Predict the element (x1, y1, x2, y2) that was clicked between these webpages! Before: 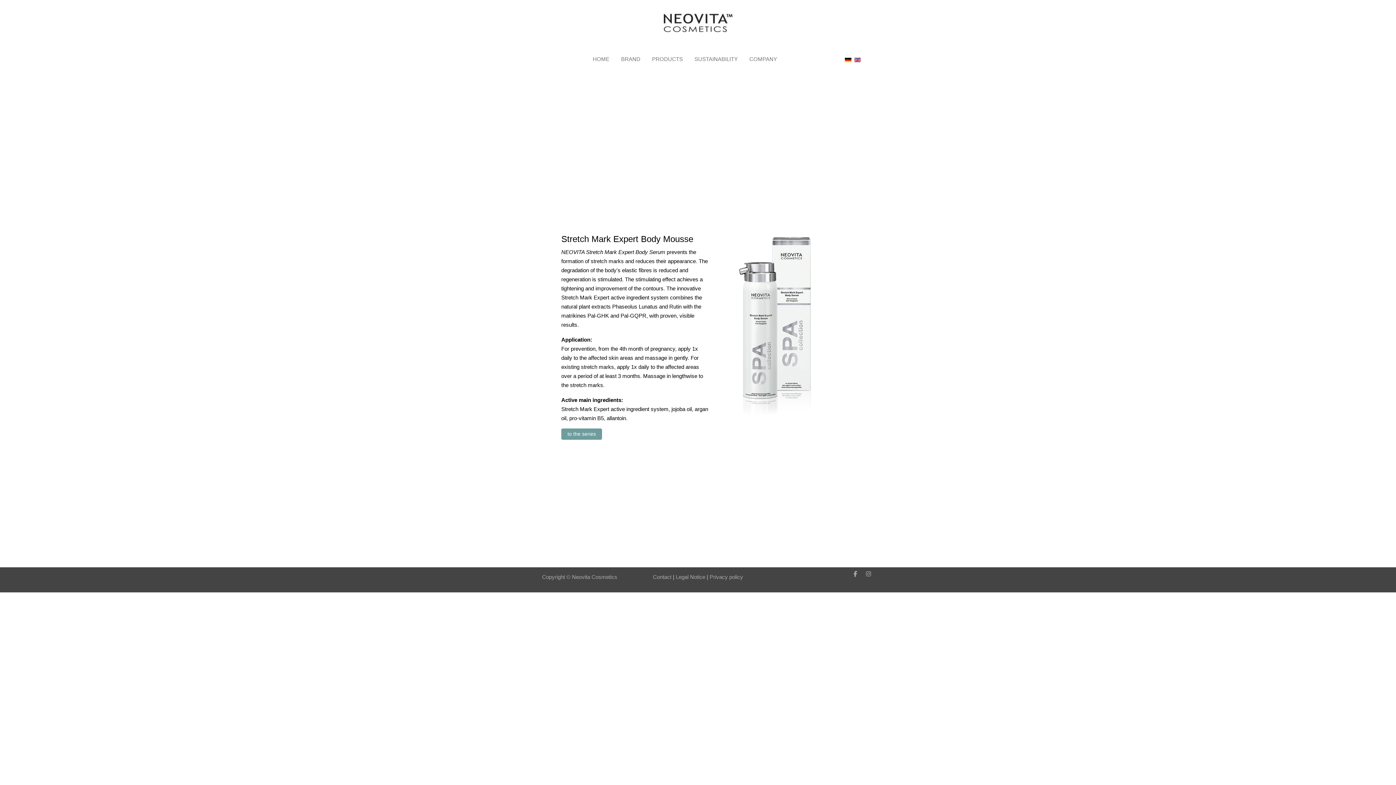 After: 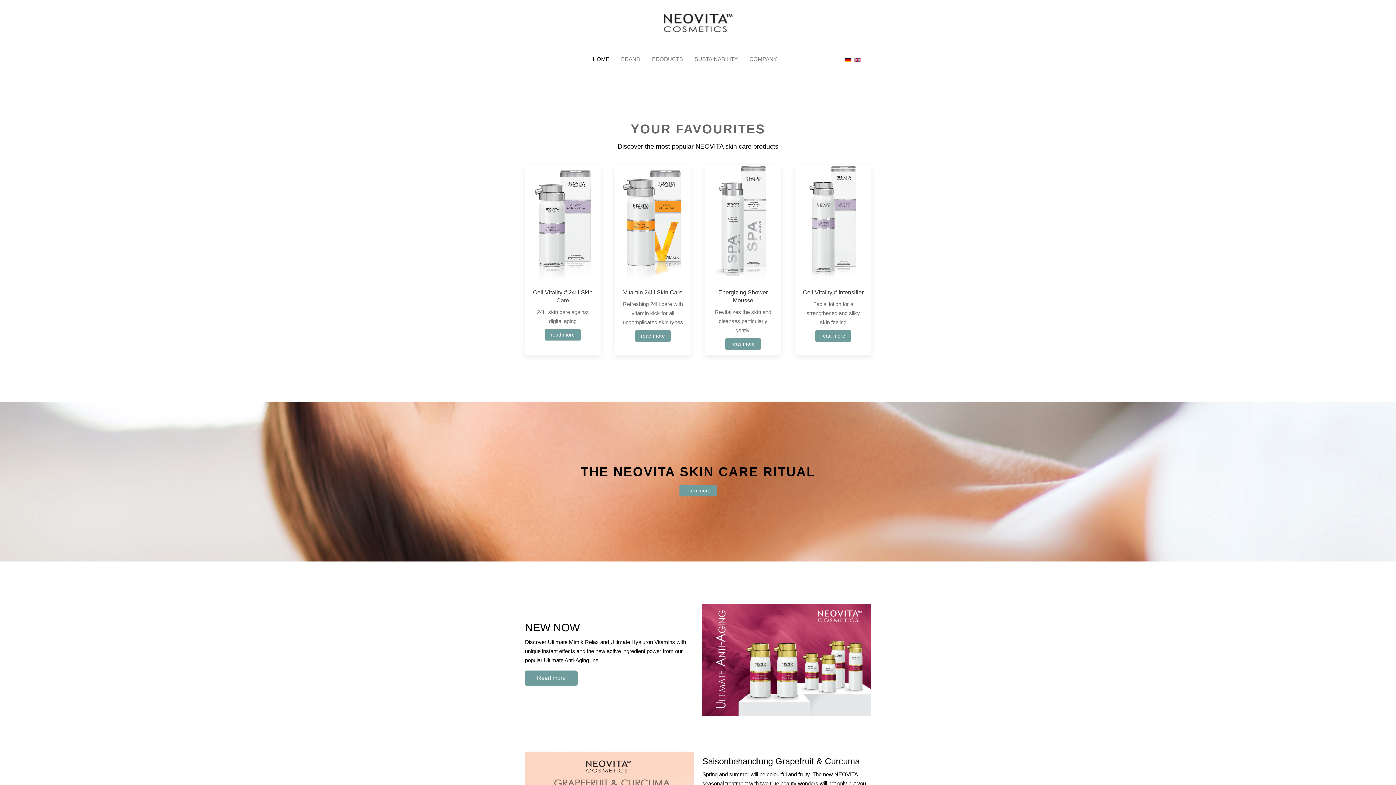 Action: bbox: (587, 51, 615, 67) label: HOME